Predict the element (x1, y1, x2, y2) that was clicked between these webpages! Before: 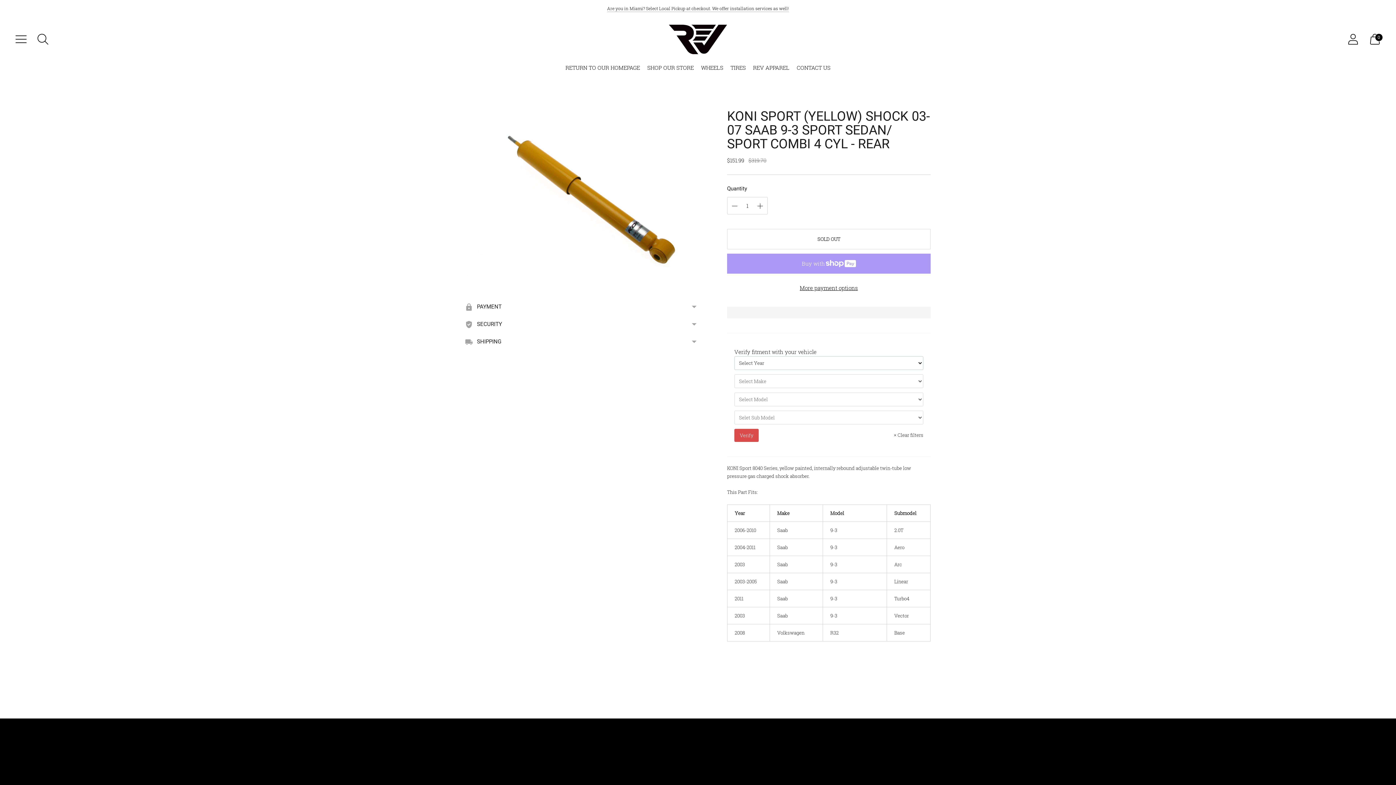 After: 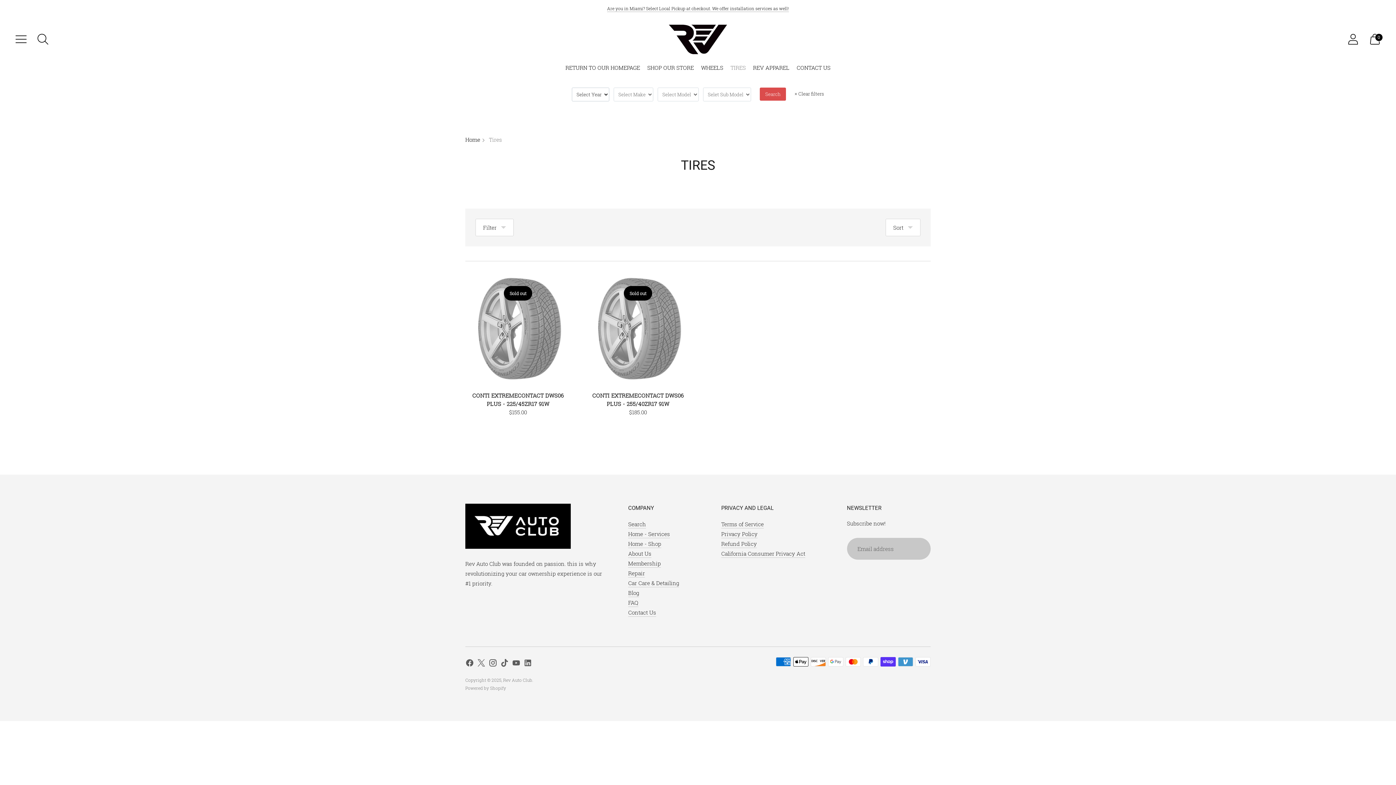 Action: label: TIRES bbox: (730, 59, 746, 75)